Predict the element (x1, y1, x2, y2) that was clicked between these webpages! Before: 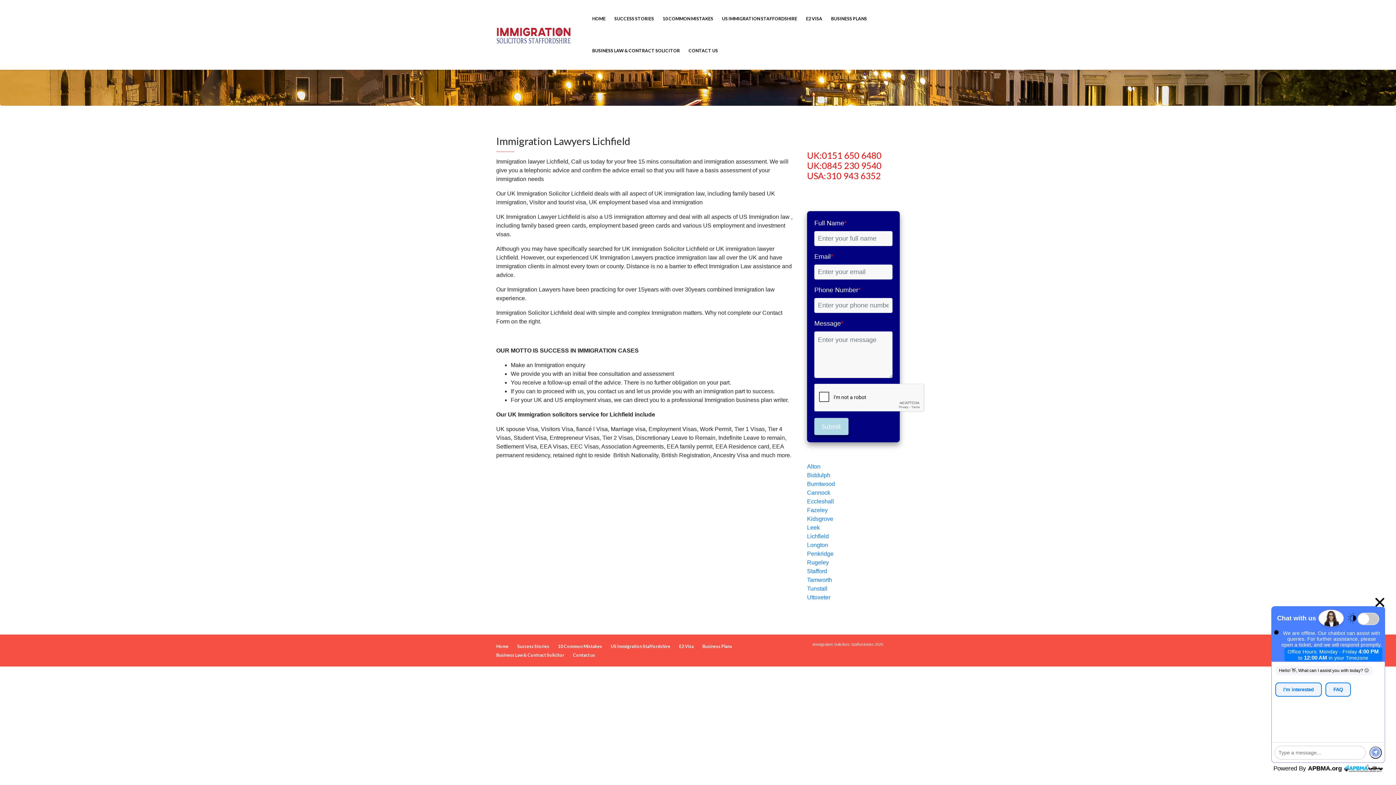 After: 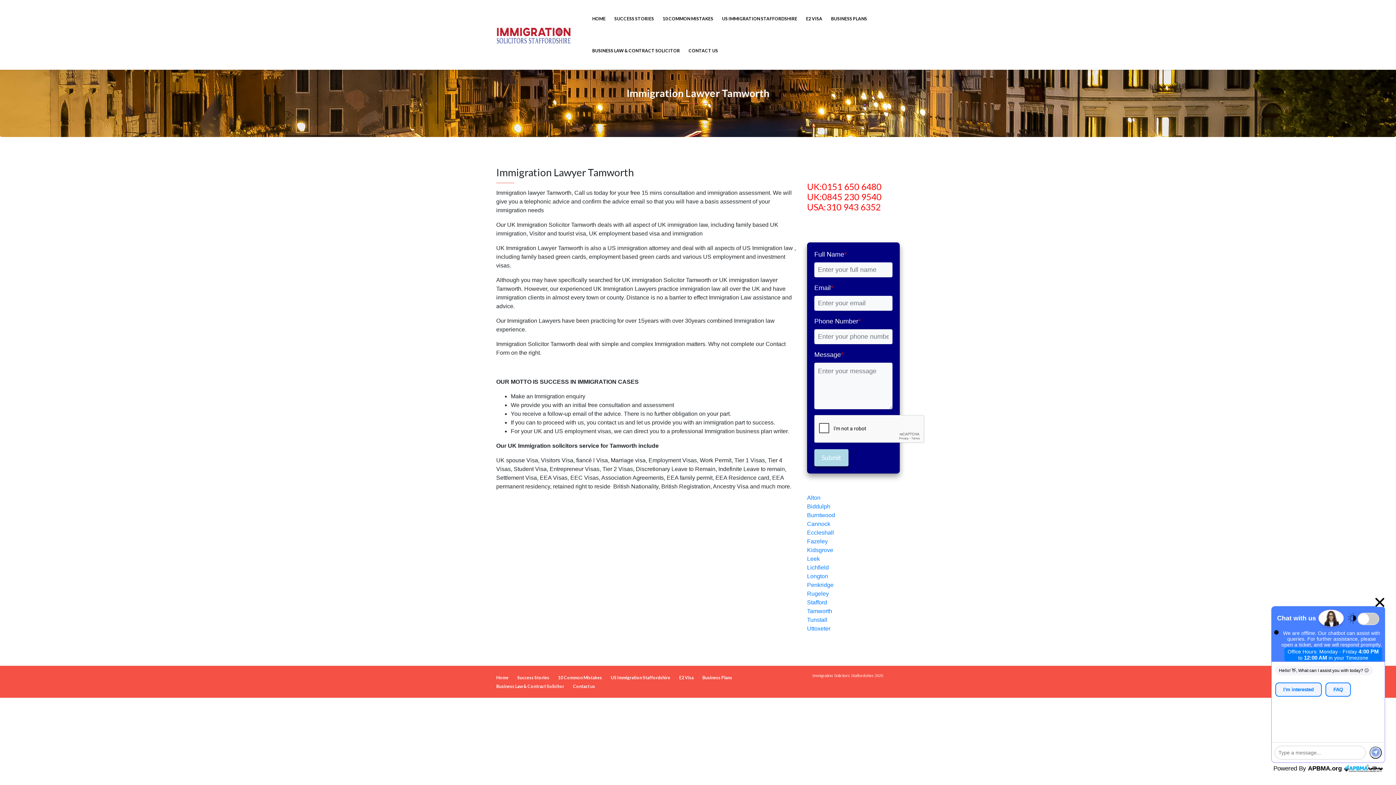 Action: bbox: (807, 577, 832, 583) label: Tamworth